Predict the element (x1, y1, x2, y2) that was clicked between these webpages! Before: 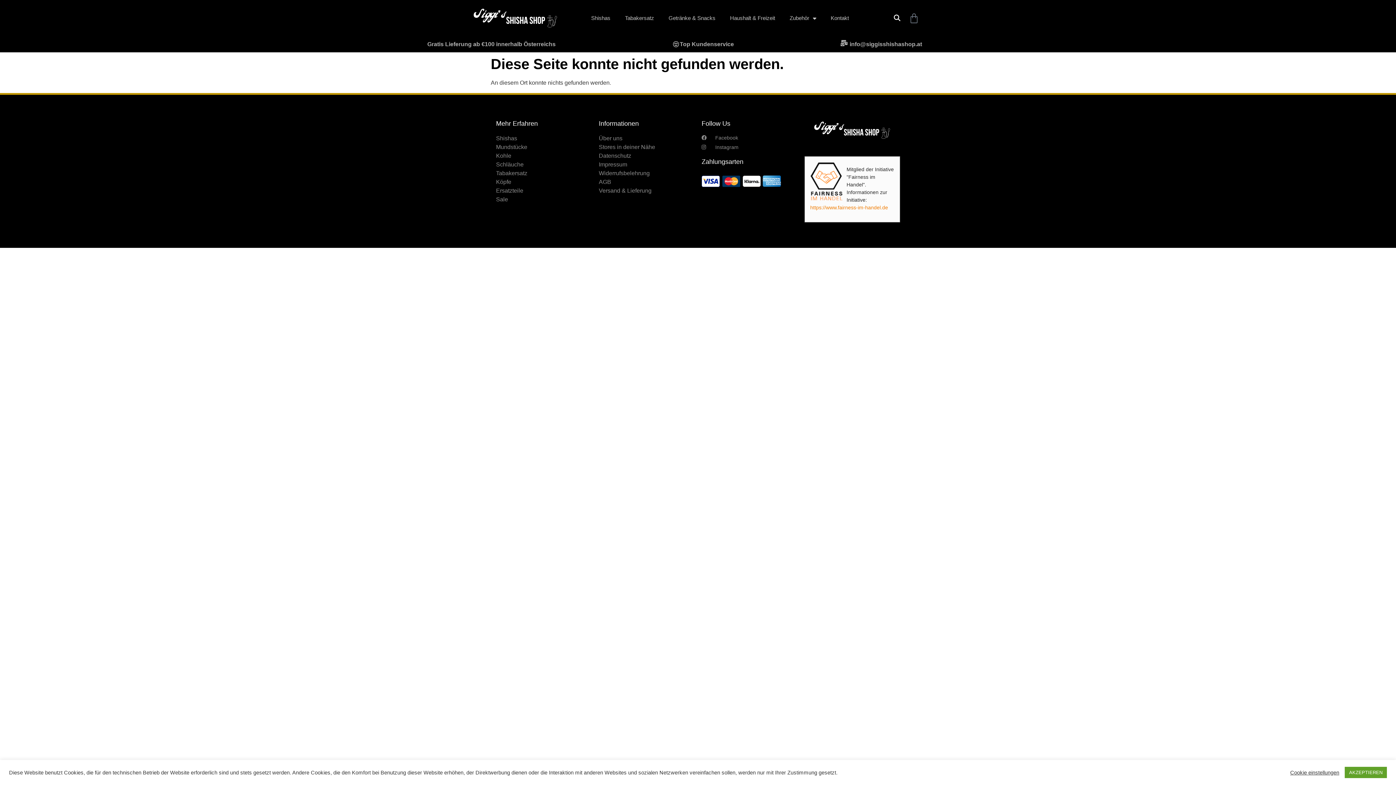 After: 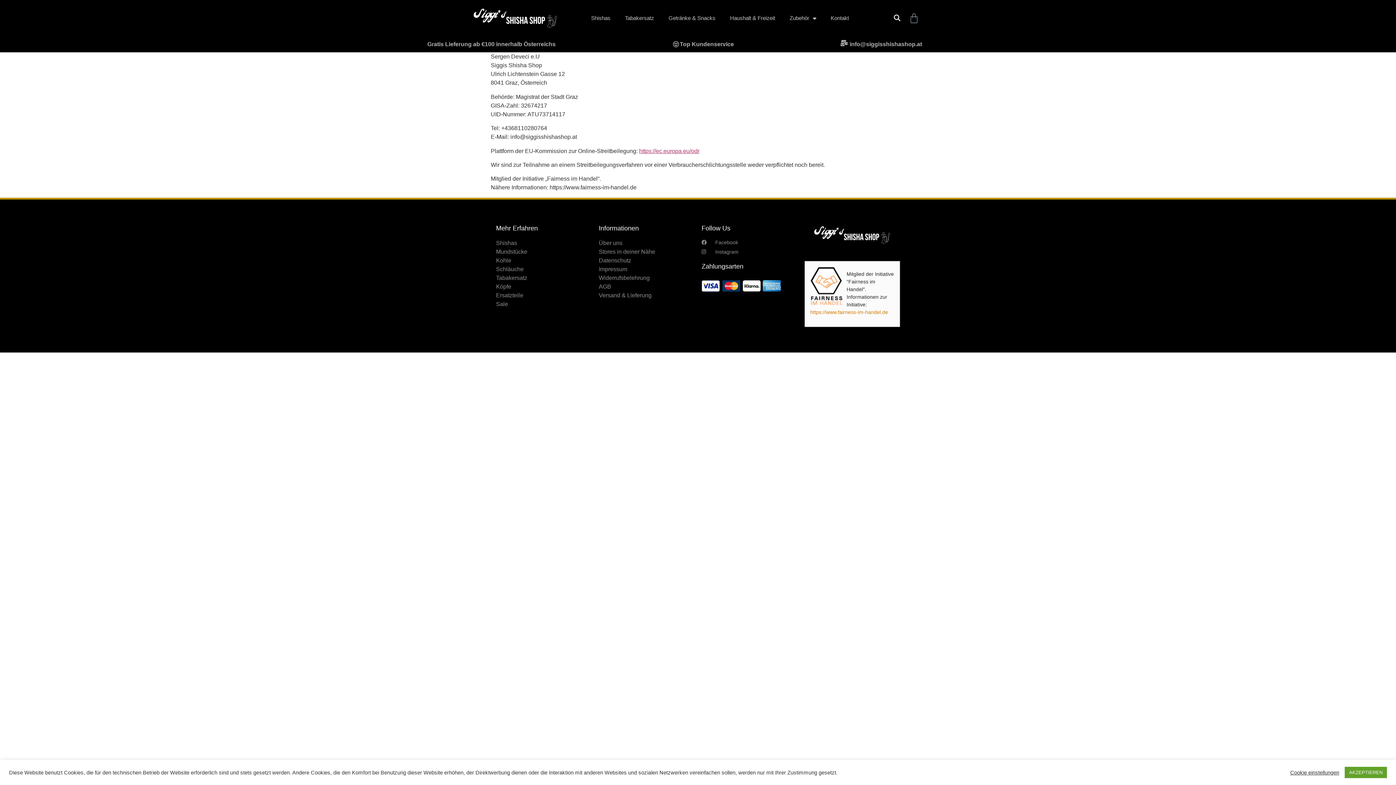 Action: bbox: (599, 160, 694, 169) label: Impressum